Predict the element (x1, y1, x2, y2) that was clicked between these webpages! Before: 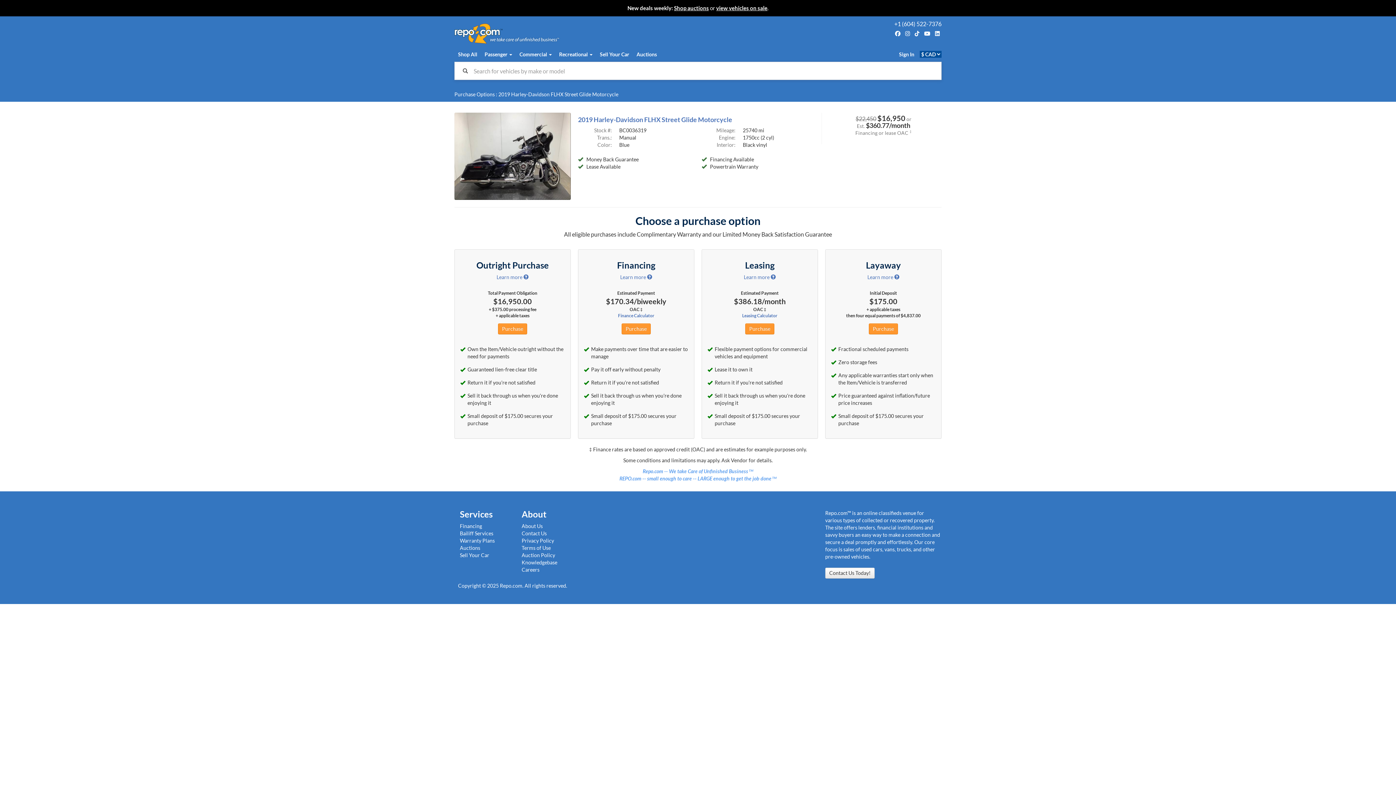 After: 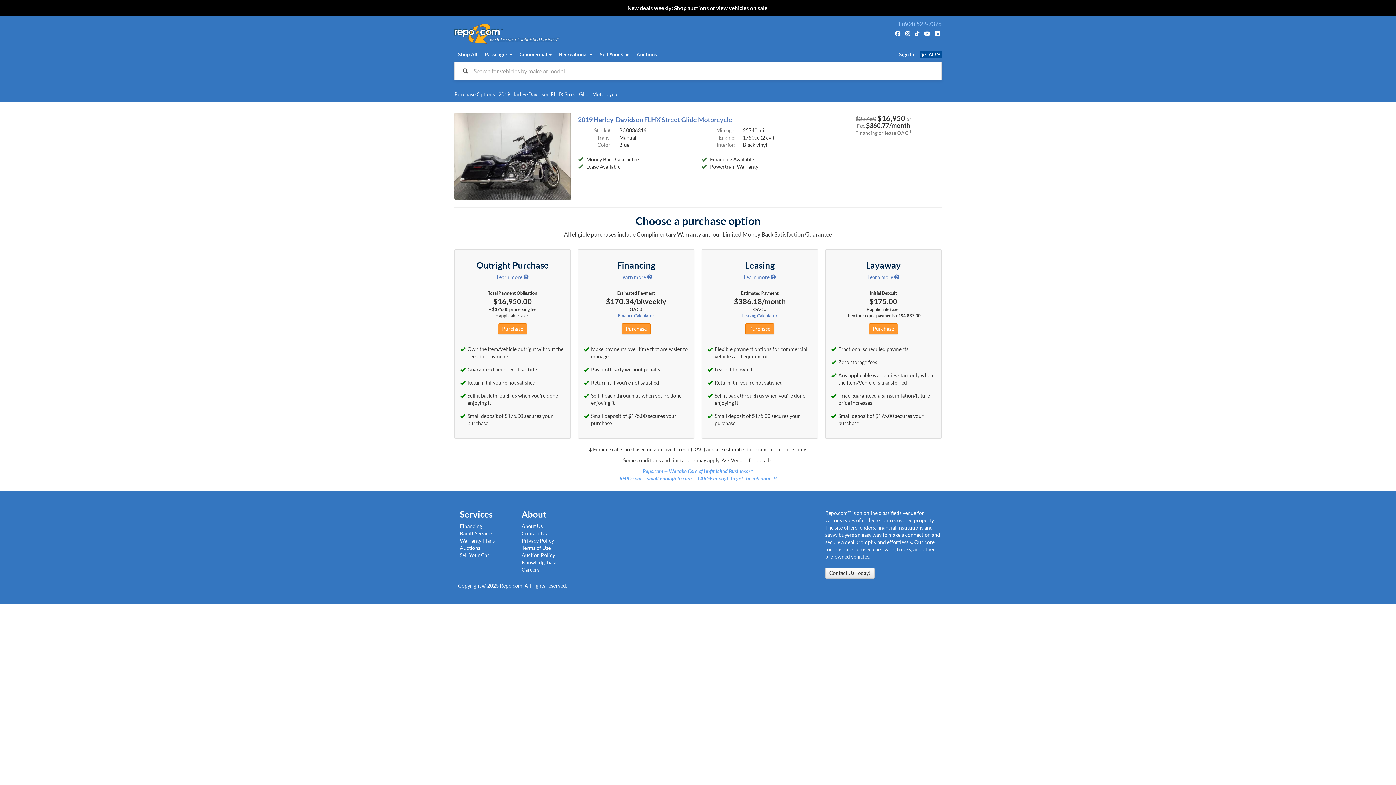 Action: label: Call Repo.com at +1 (604) 522-7376 bbox: (894, 20, 941, 27)